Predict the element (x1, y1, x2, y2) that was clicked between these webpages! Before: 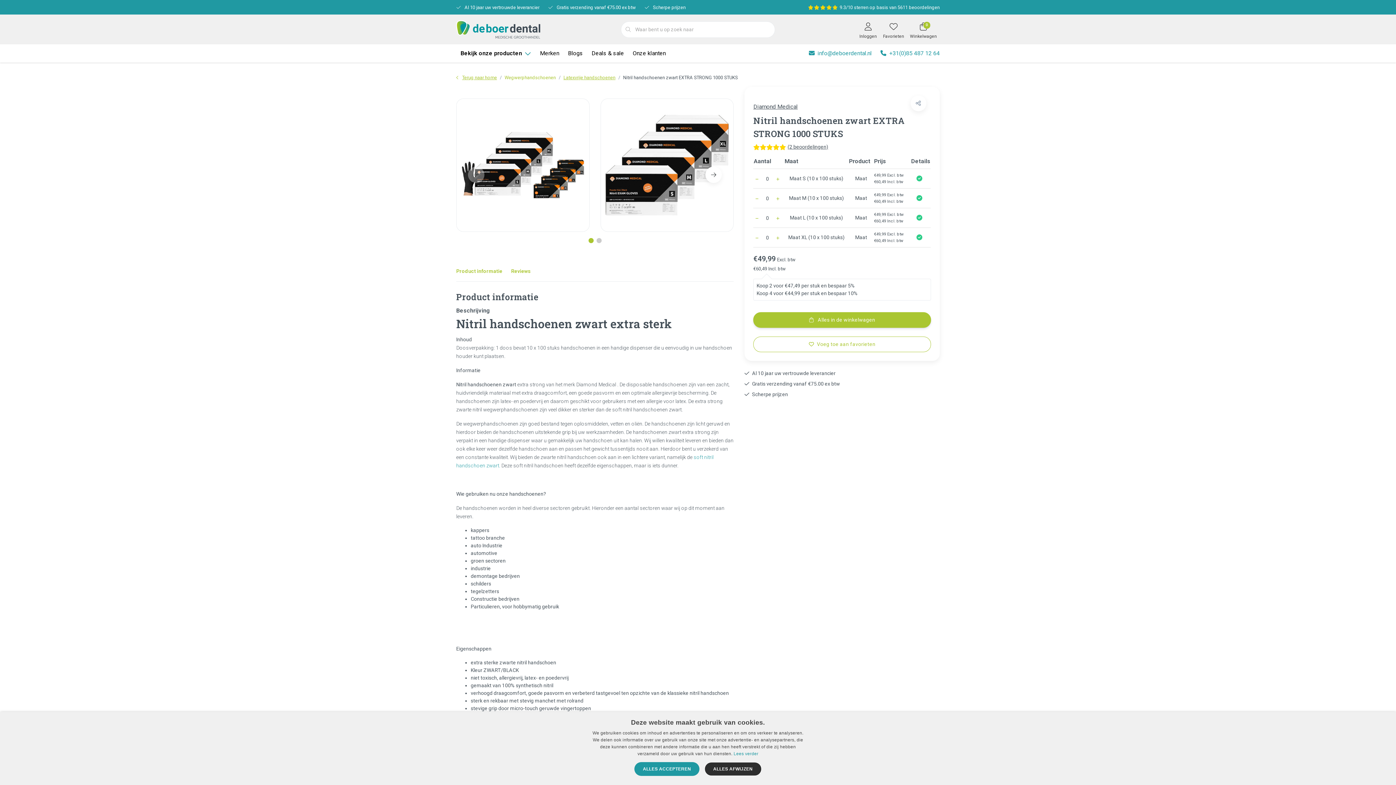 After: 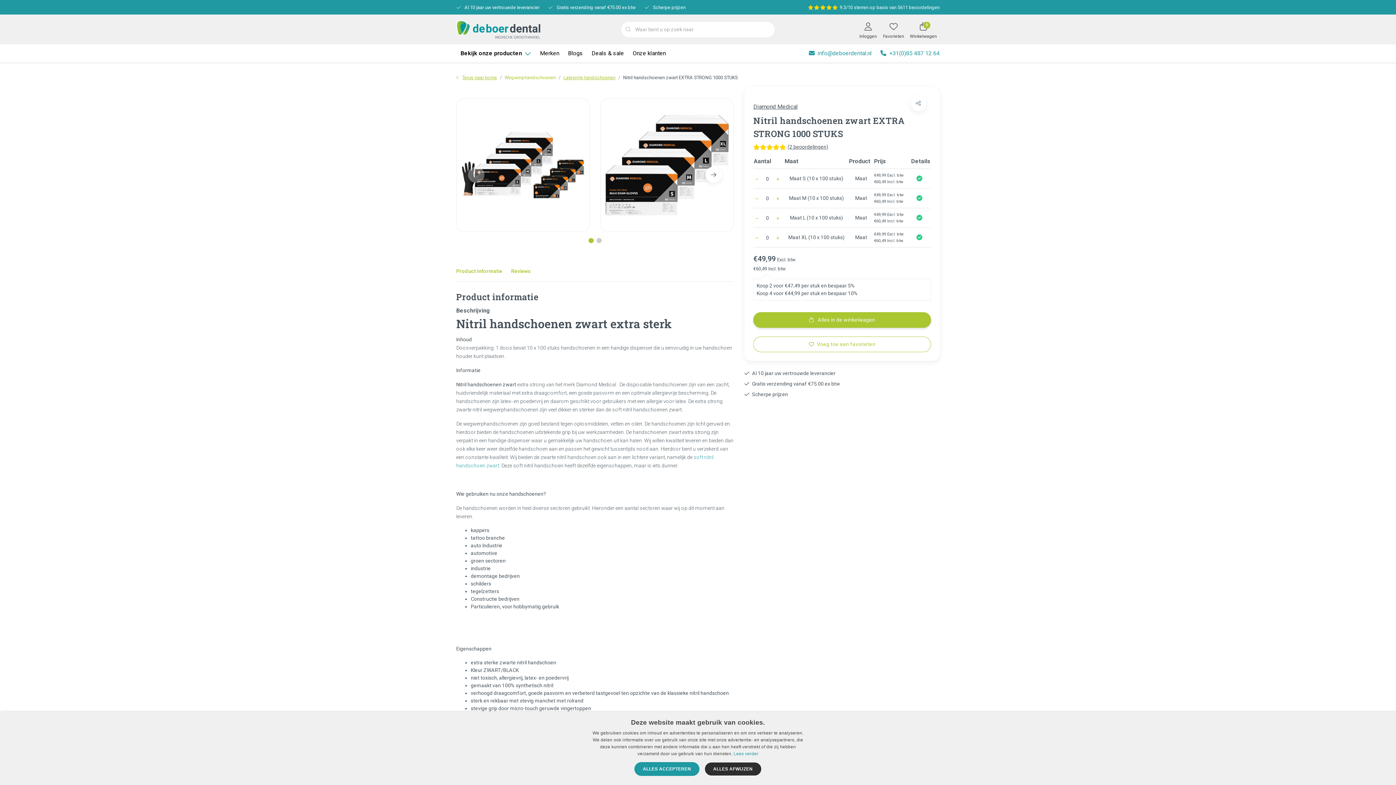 Action: bbox: (755, 194, 758, 202)